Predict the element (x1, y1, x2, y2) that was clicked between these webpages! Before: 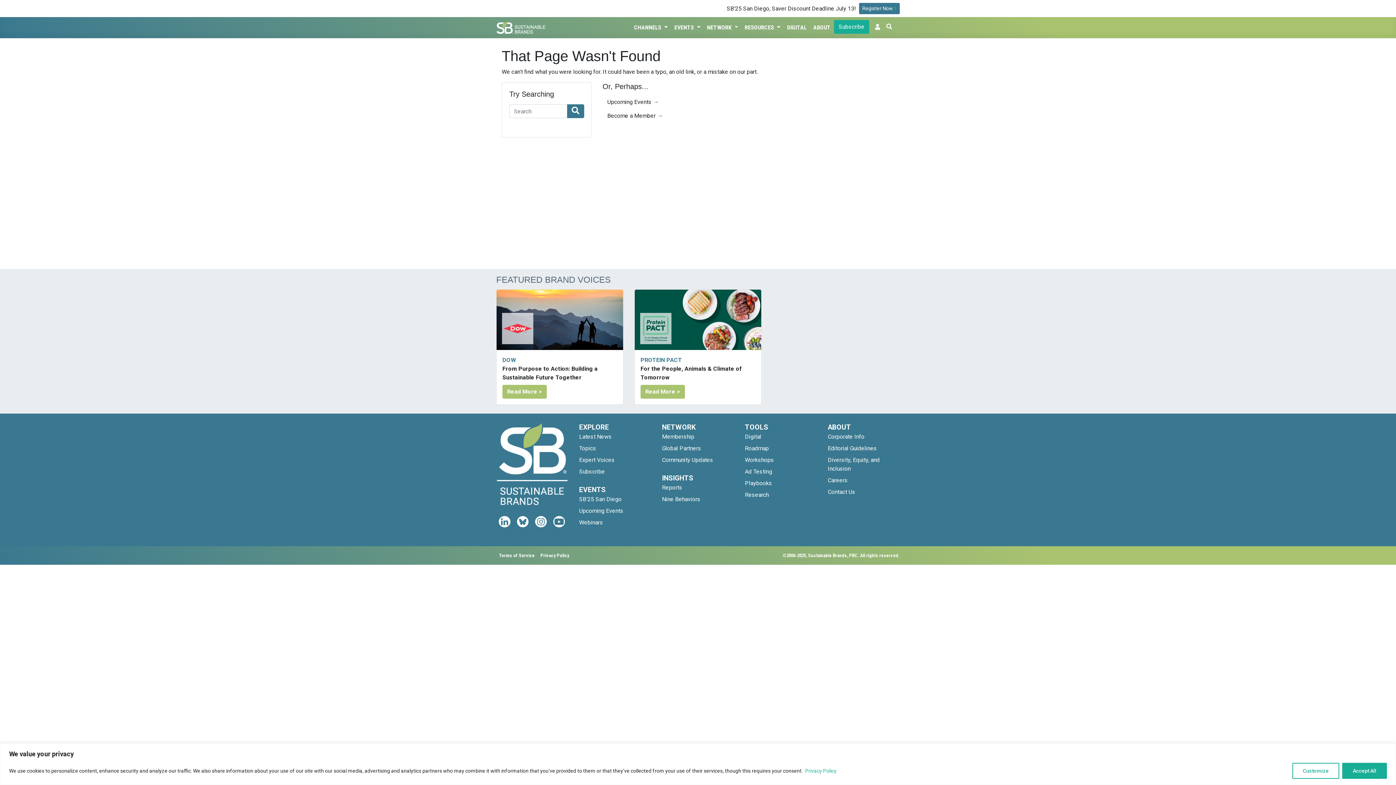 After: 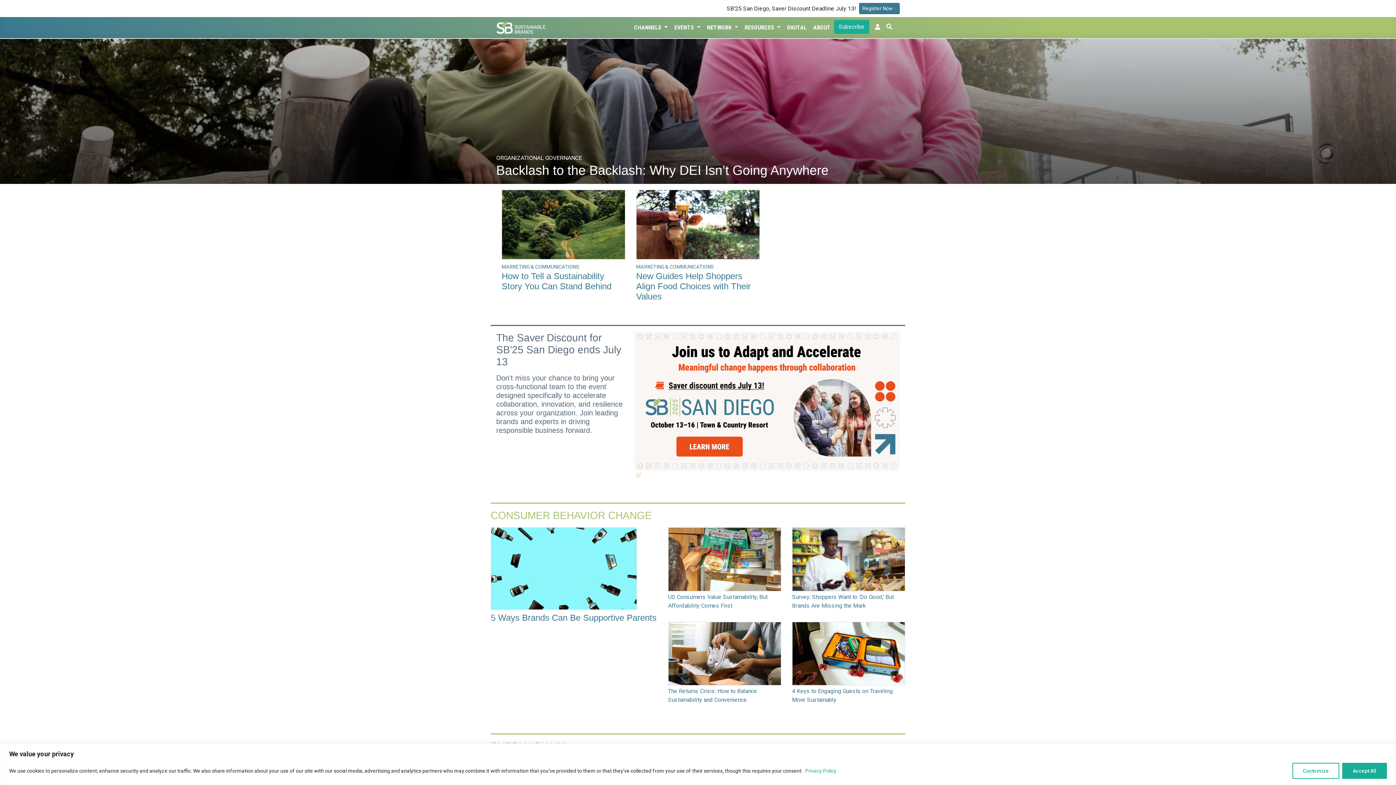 Action: bbox: (496, 460, 568, 467)